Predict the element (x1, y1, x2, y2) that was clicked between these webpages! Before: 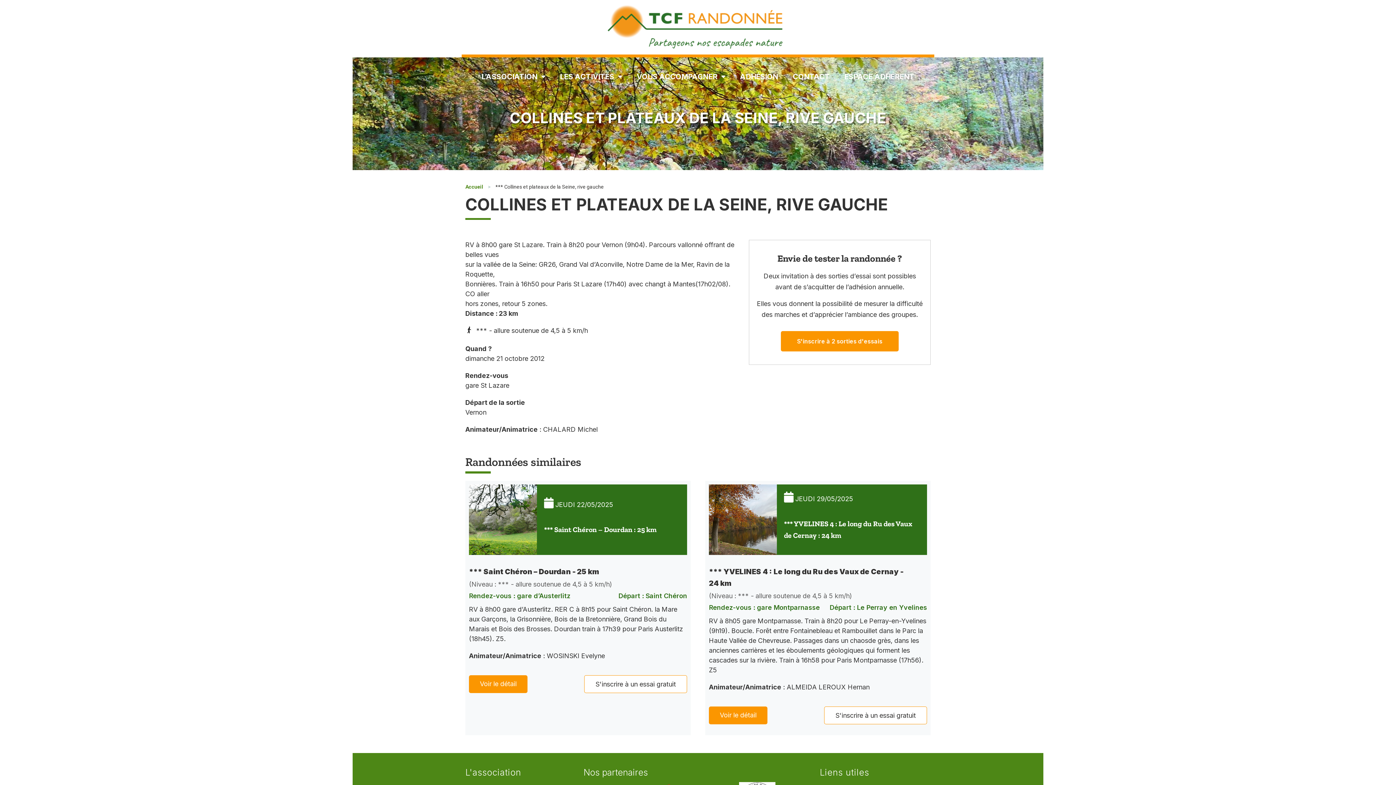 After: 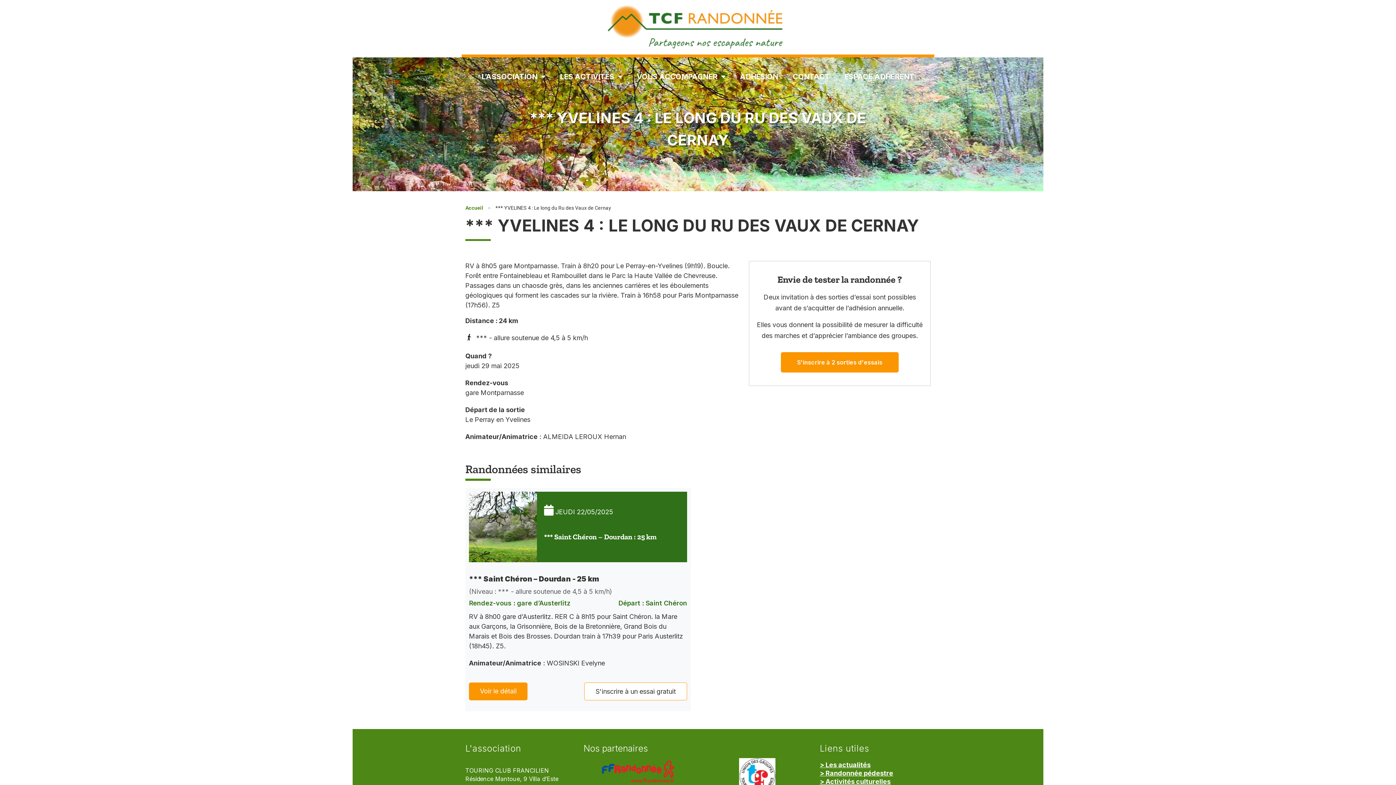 Action: bbox: (709, 706, 767, 724) label: Voir le détail